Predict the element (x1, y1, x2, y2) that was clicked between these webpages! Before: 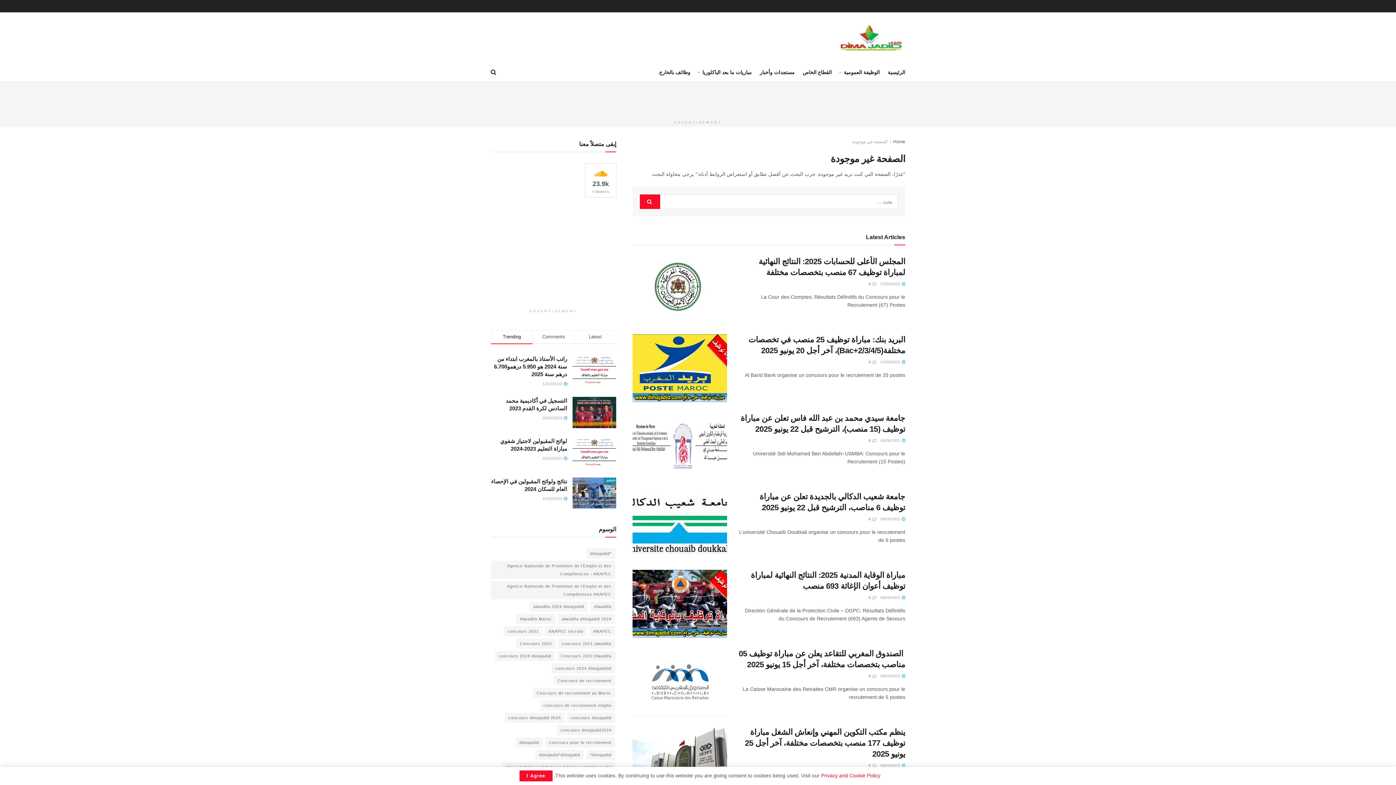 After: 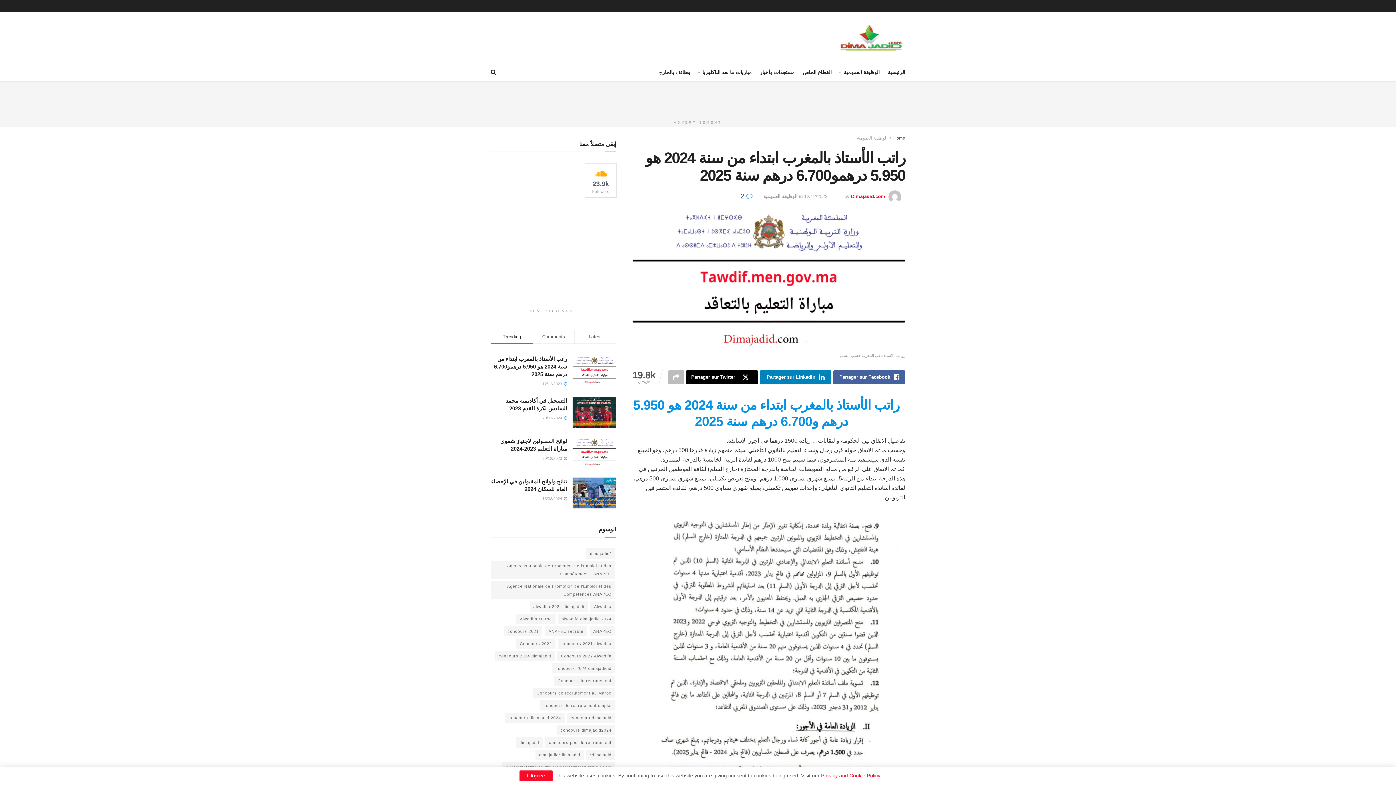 Action: bbox: (572, 355, 616, 386)